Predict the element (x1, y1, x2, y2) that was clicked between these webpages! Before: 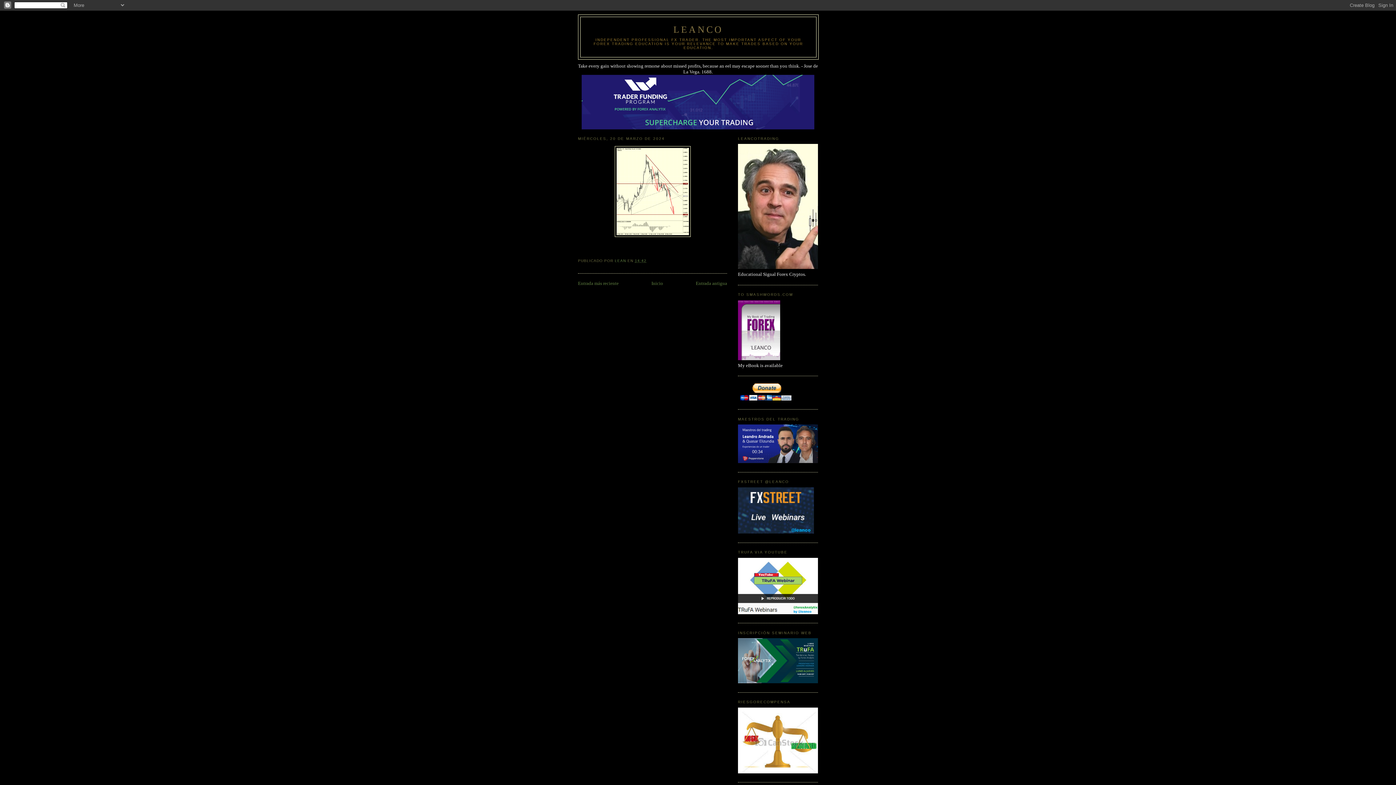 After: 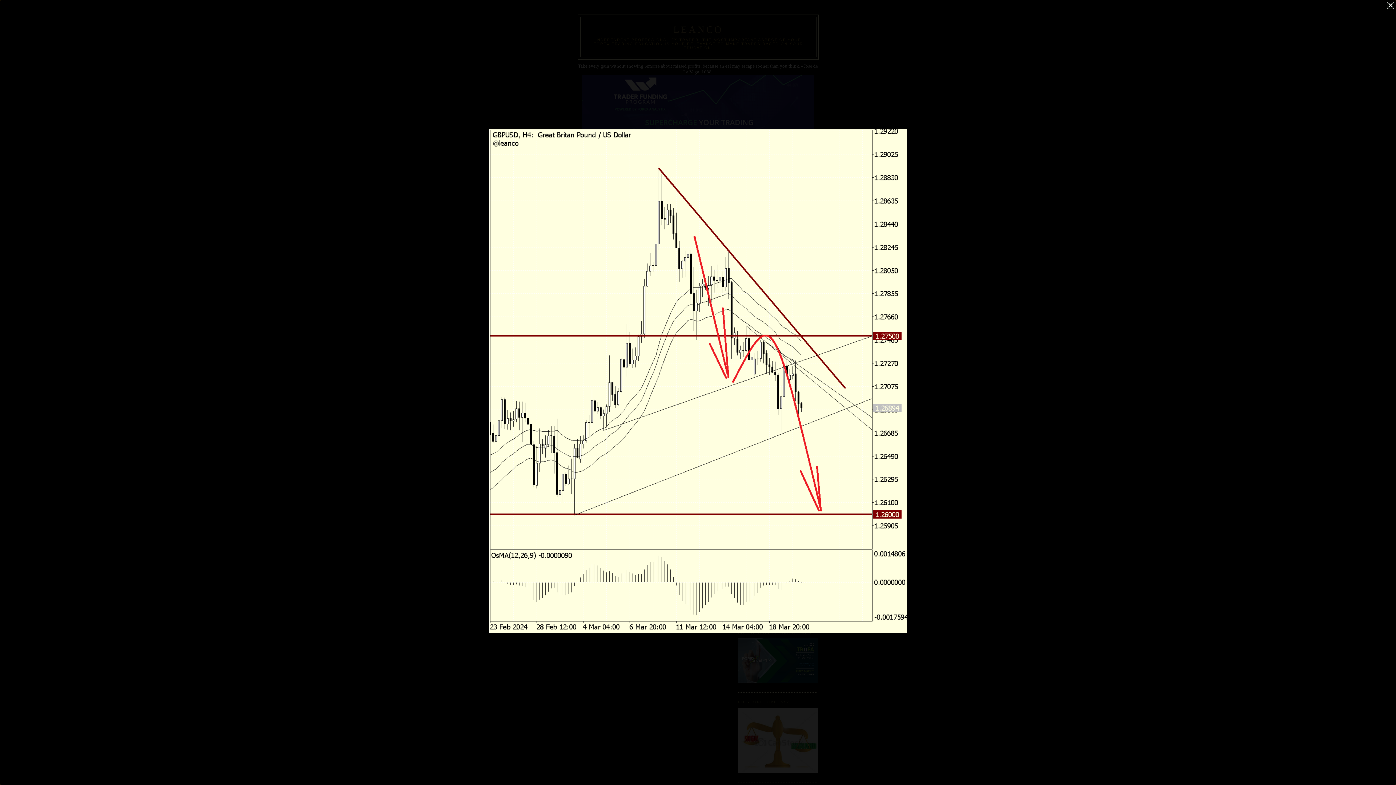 Action: bbox: (614, 232, 690, 238)